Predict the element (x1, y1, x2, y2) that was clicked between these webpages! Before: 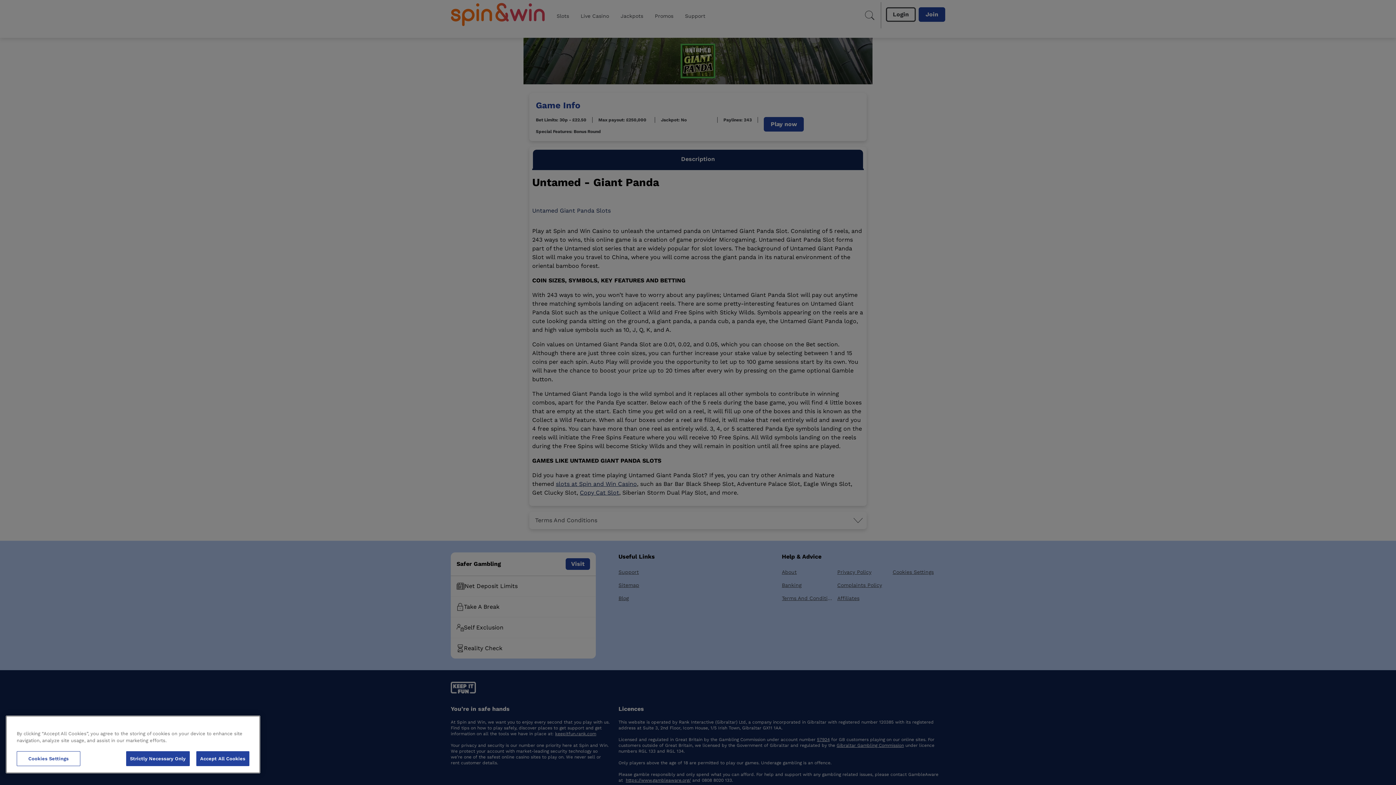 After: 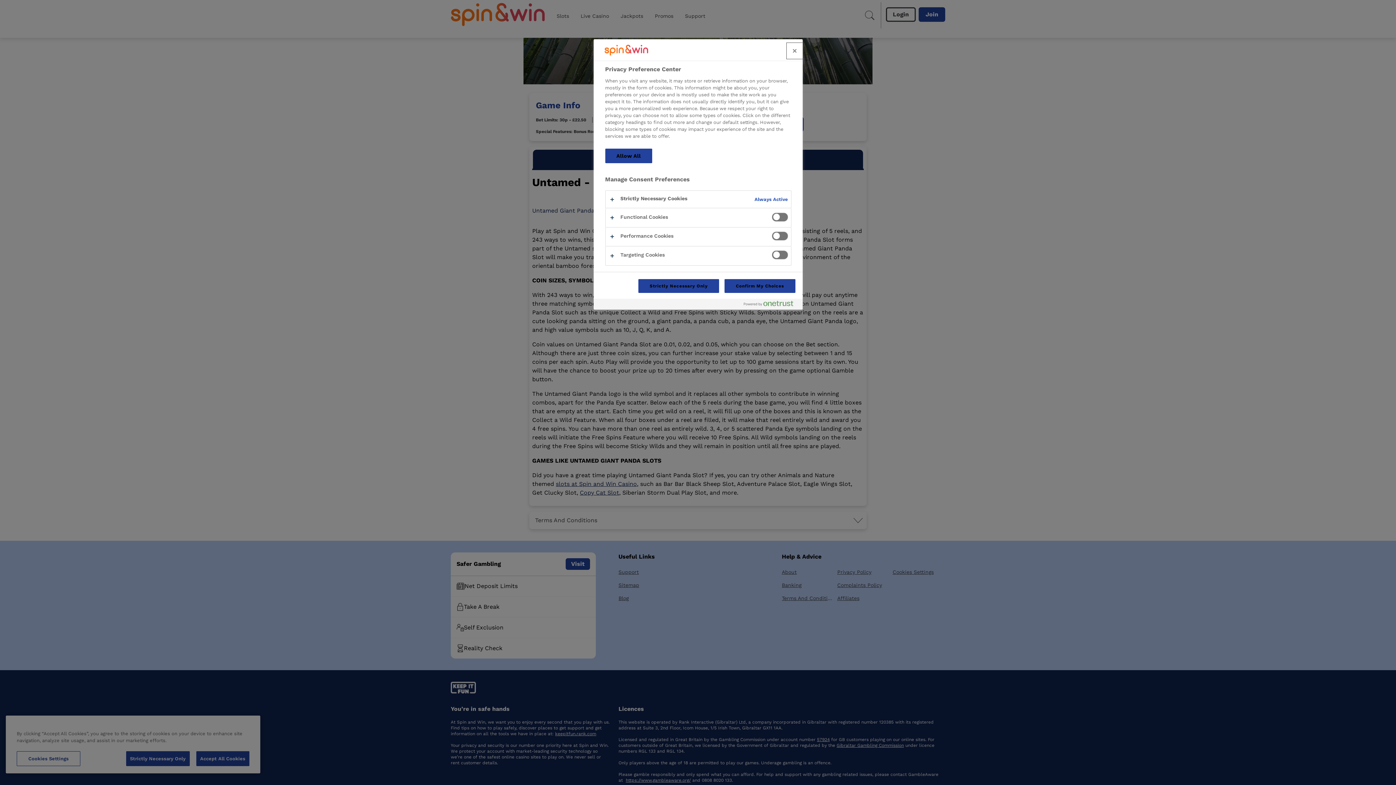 Action: label: Cookies Settings bbox: (16, 751, 80, 766)